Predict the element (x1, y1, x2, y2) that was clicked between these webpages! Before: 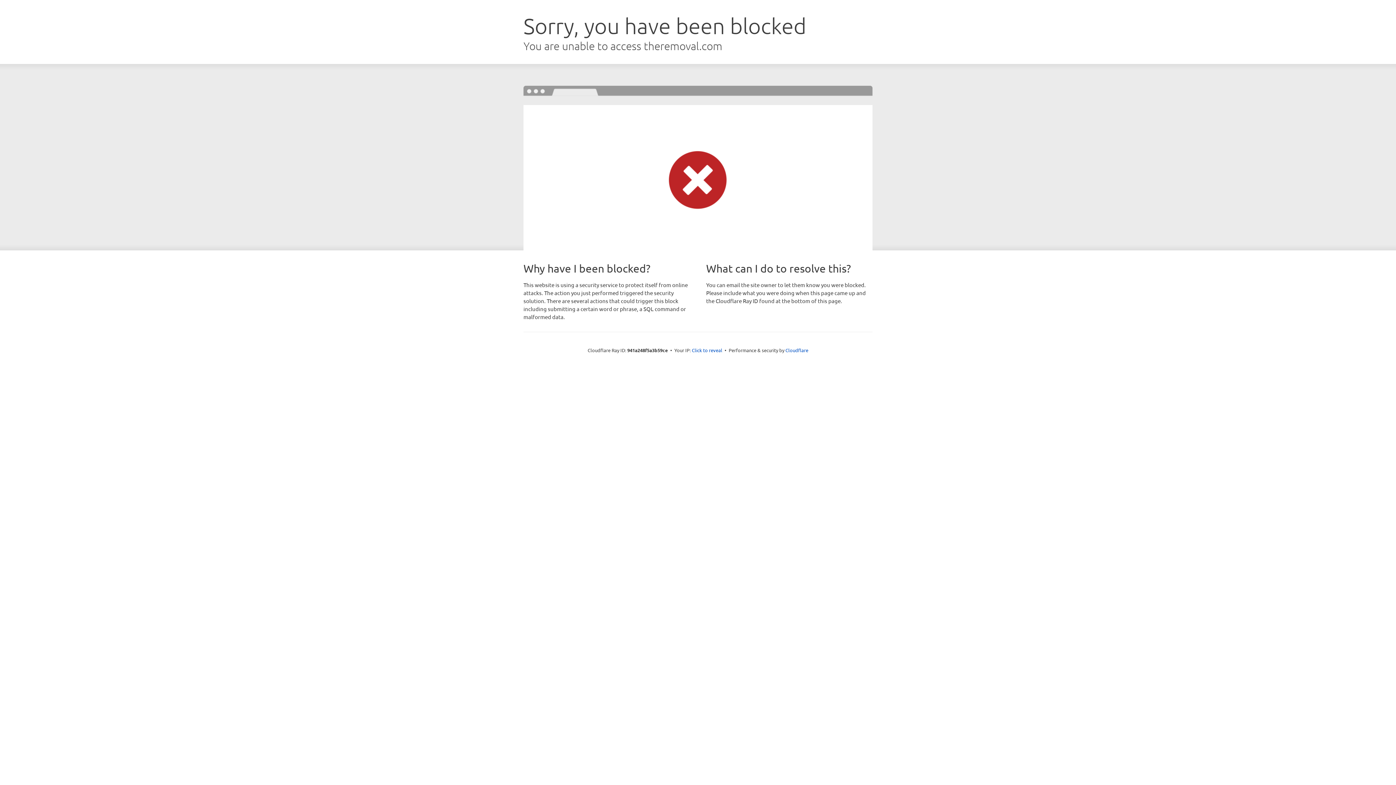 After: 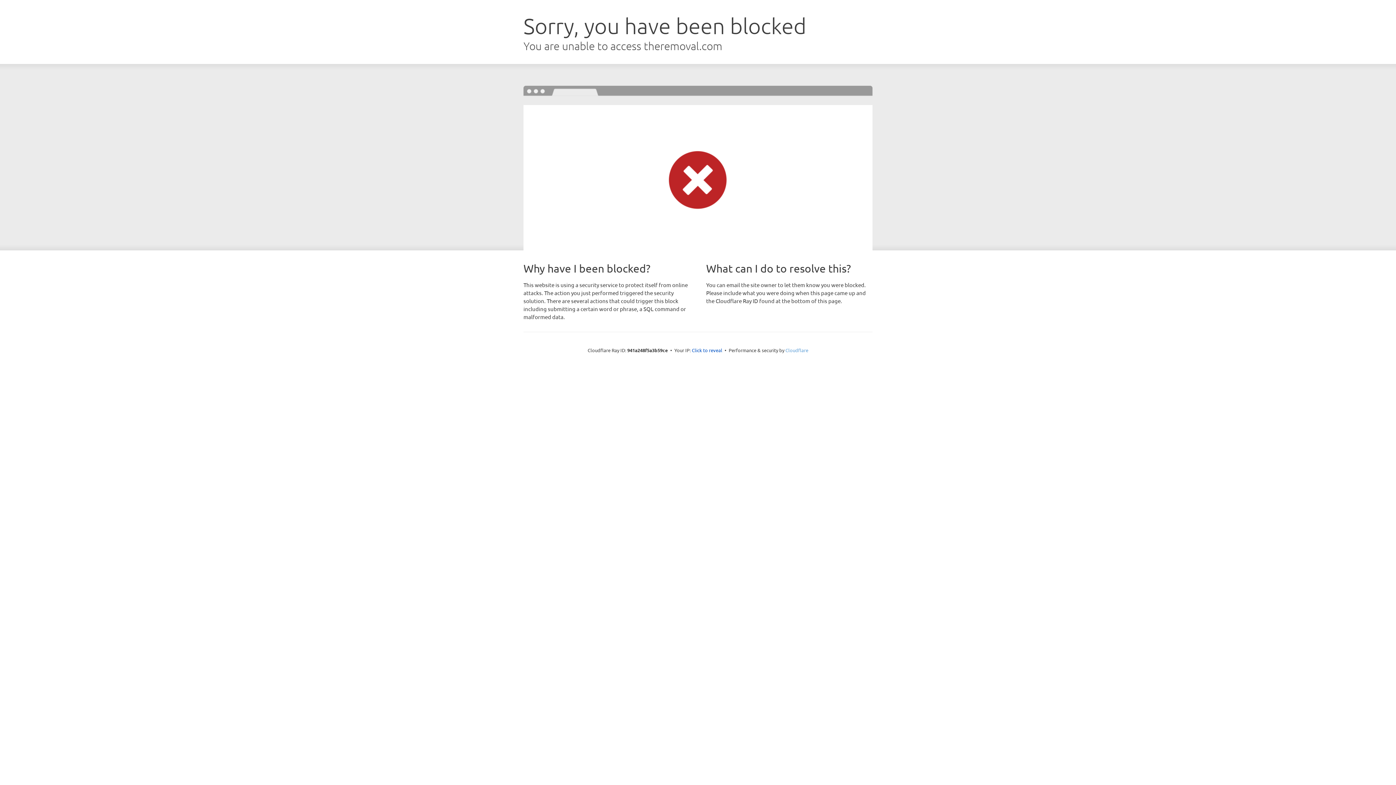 Action: label: Cloudflare bbox: (785, 347, 808, 353)